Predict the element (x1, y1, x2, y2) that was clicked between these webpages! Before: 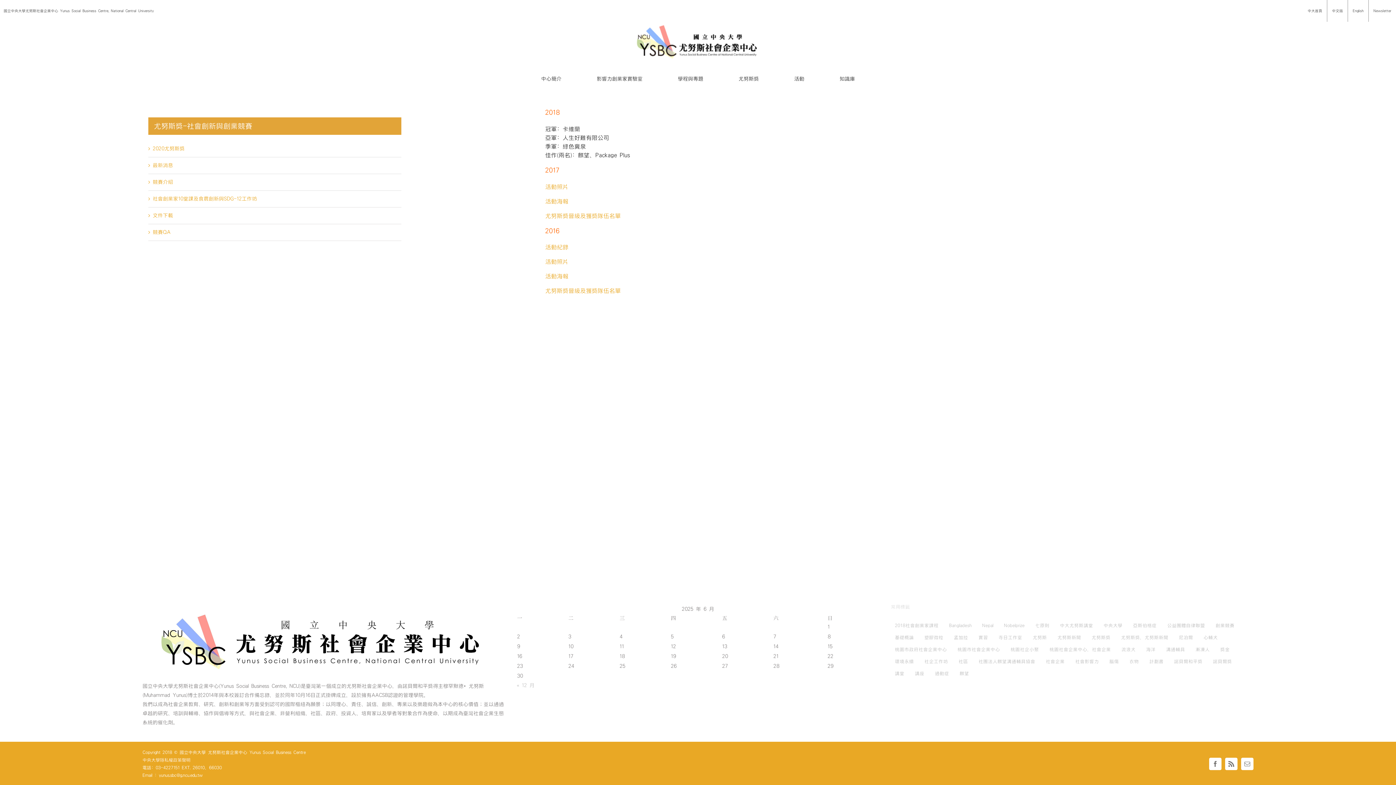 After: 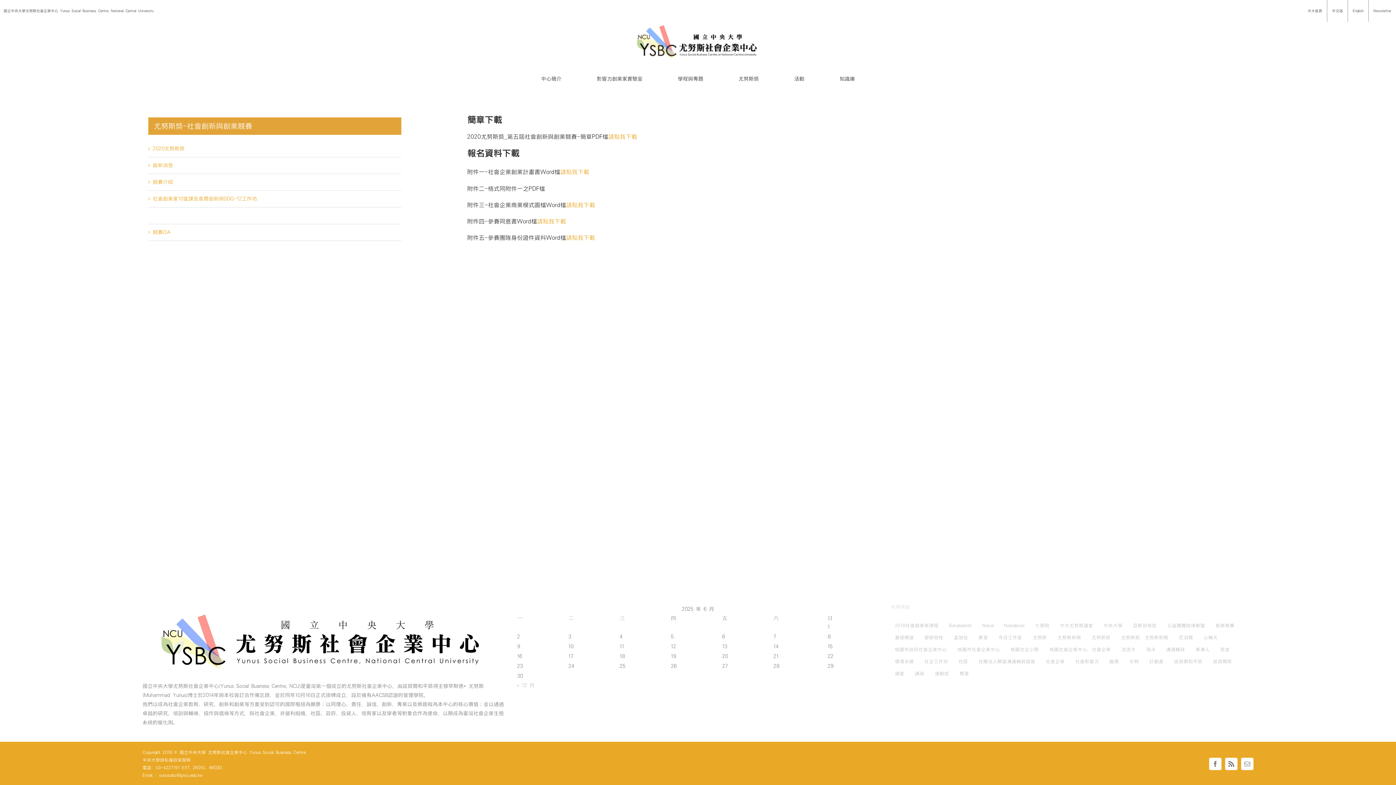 Action: label: 文件下載 bbox: (152, 213, 173, 218)